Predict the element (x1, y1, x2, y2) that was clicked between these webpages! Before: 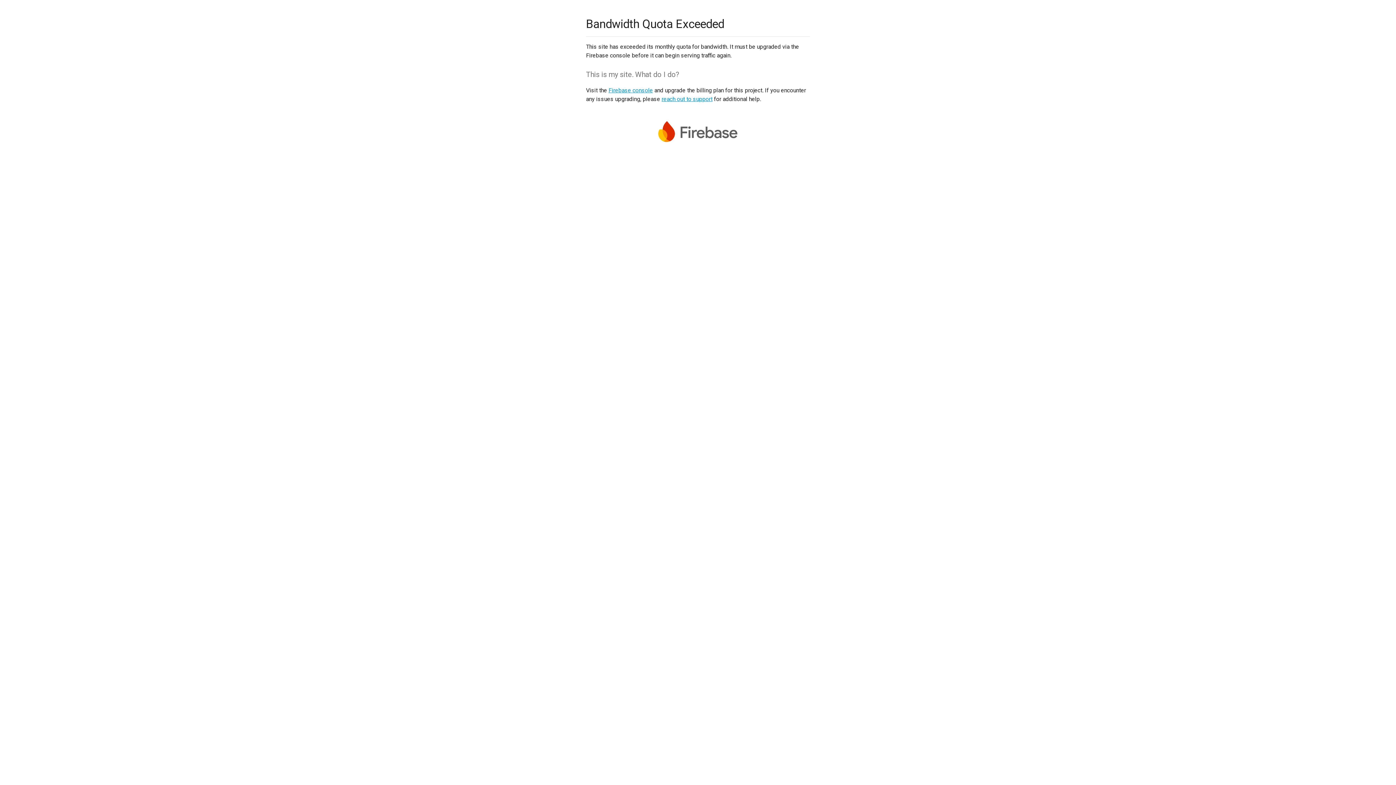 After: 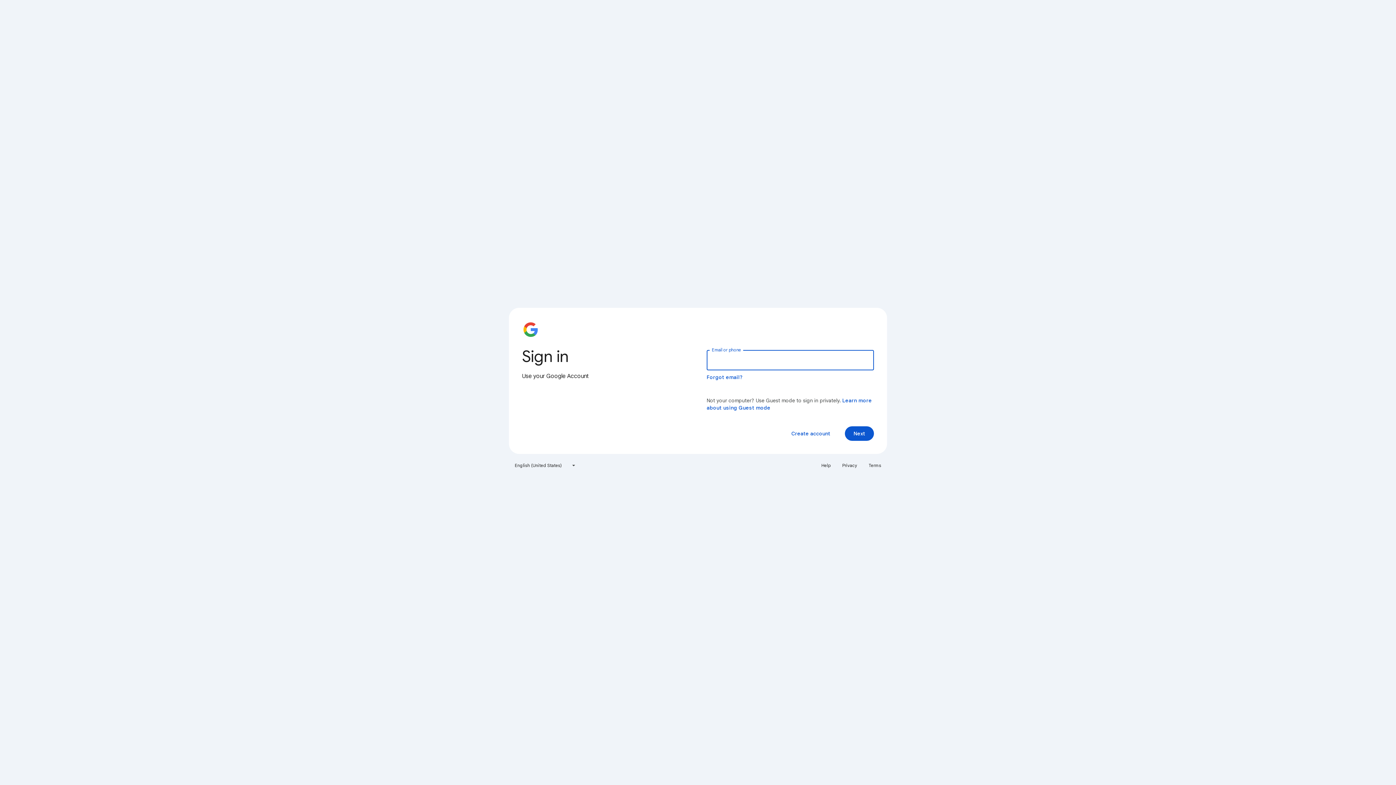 Action: bbox: (608, 86, 653, 93) label: Firebase console